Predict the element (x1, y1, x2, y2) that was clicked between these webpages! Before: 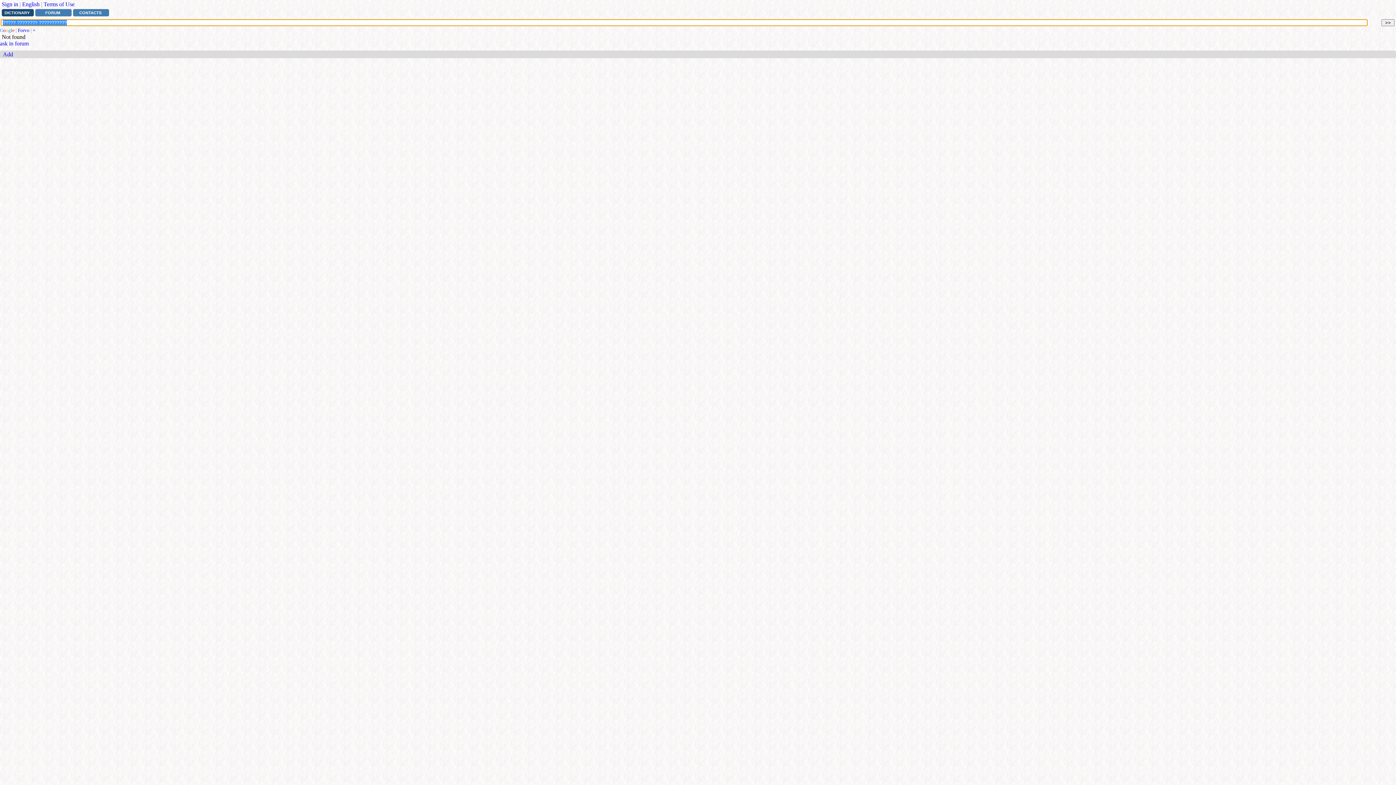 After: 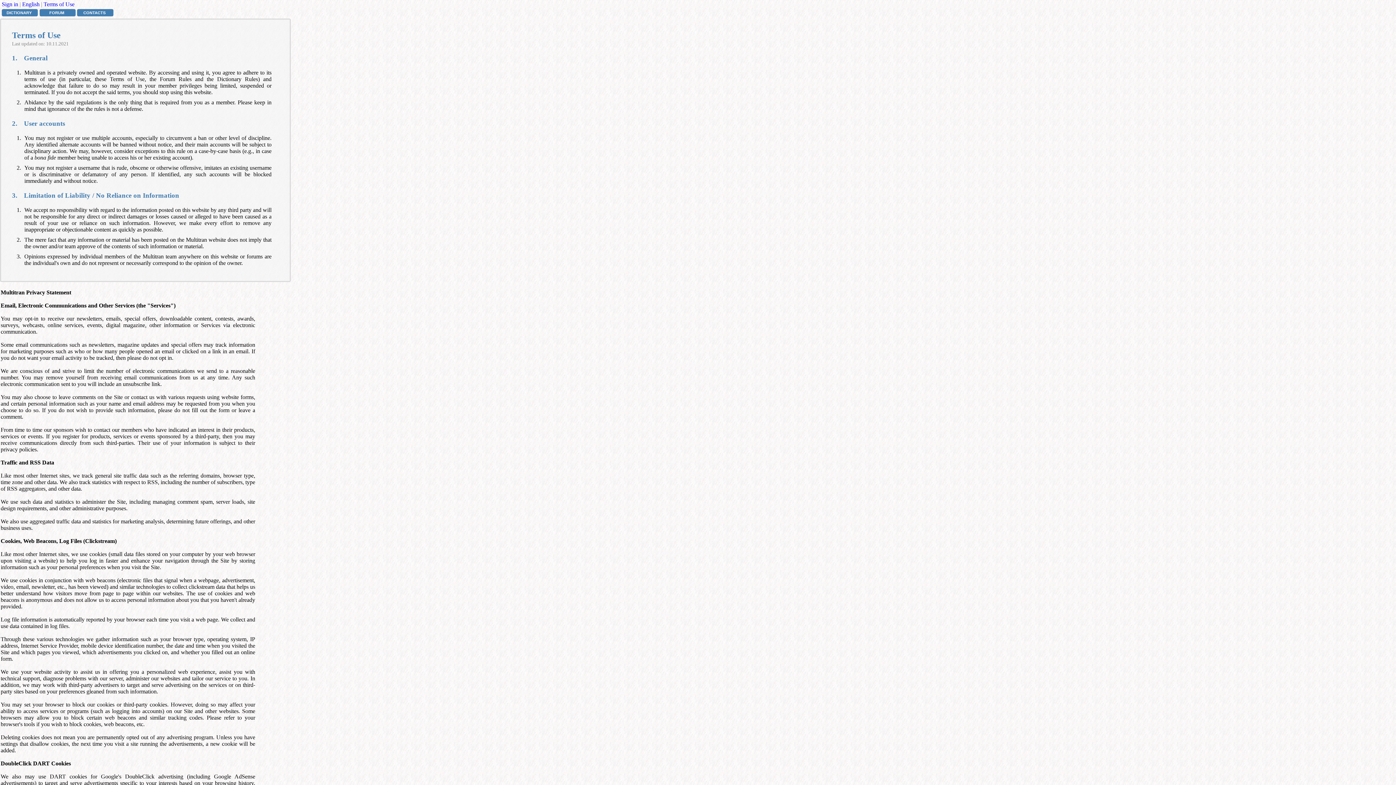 Action: label: Terms of Use bbox: (43, 1, 74, 7)